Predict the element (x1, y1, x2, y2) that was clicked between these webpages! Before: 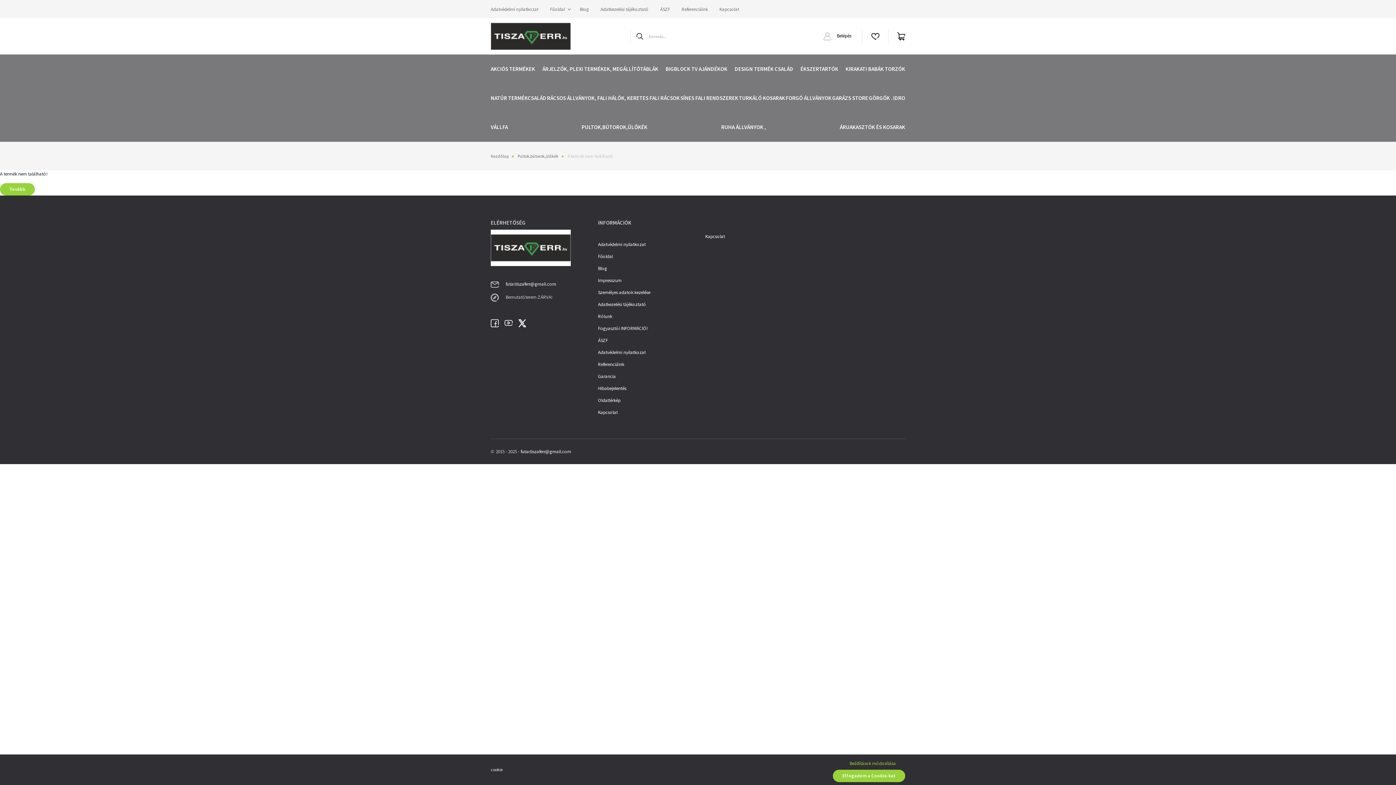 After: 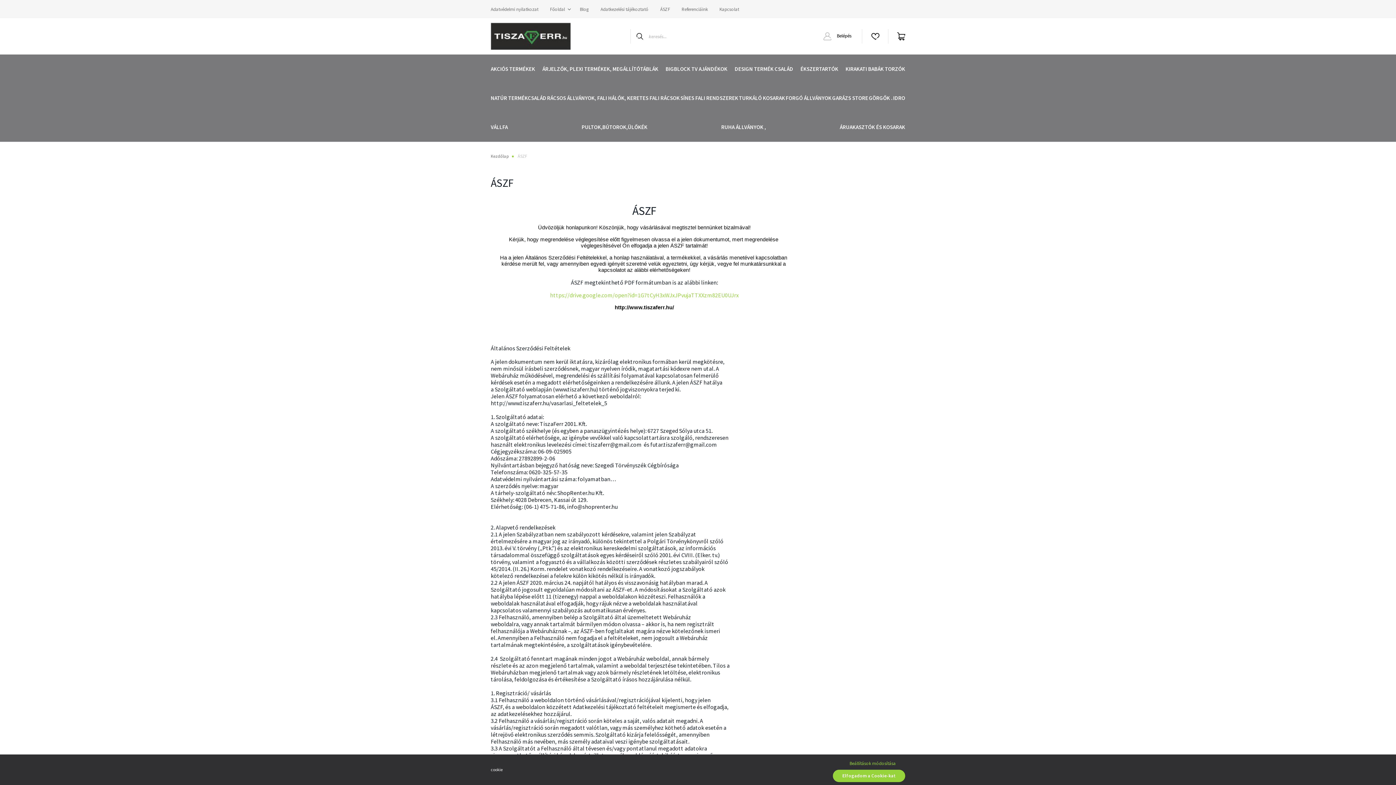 Action: label: ÁSZF bbox: (598, 337, 690, 349)